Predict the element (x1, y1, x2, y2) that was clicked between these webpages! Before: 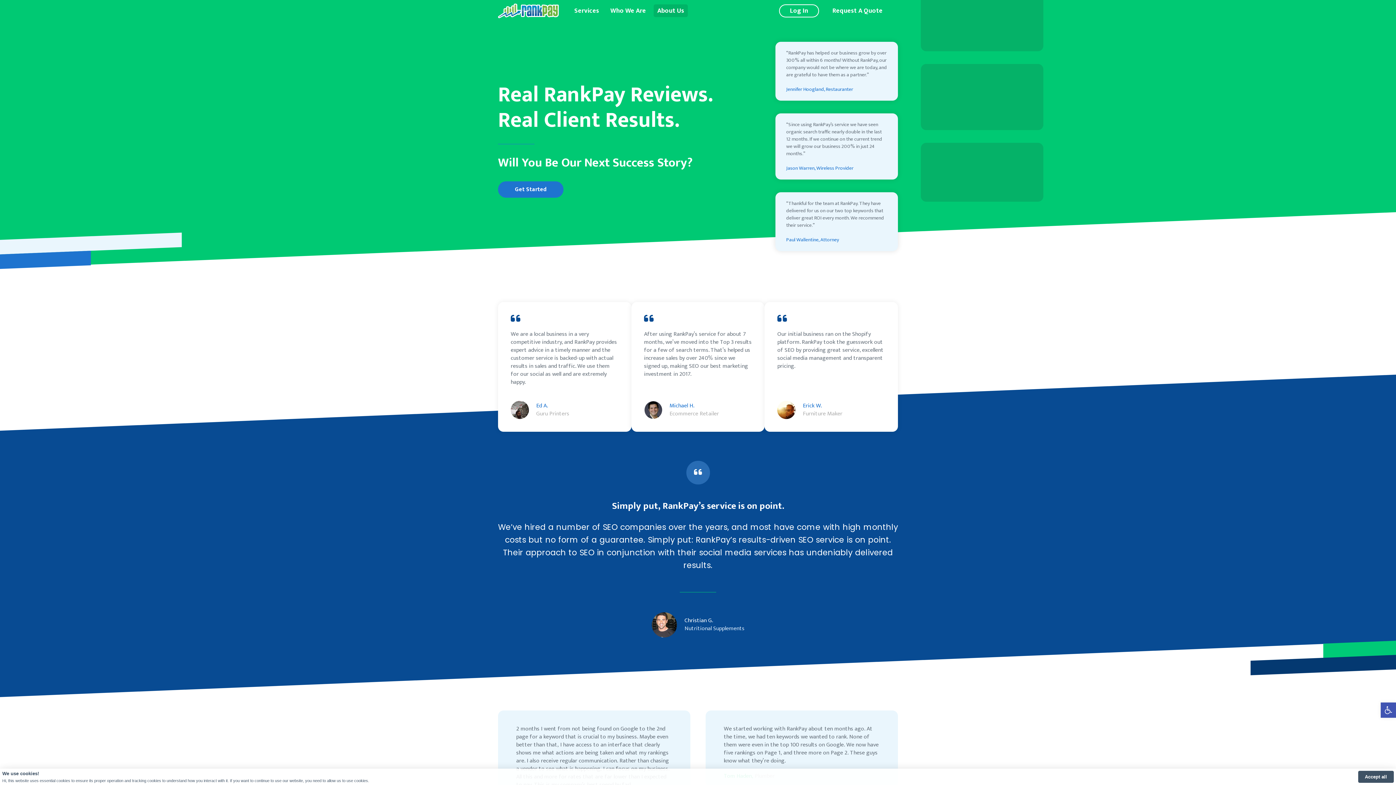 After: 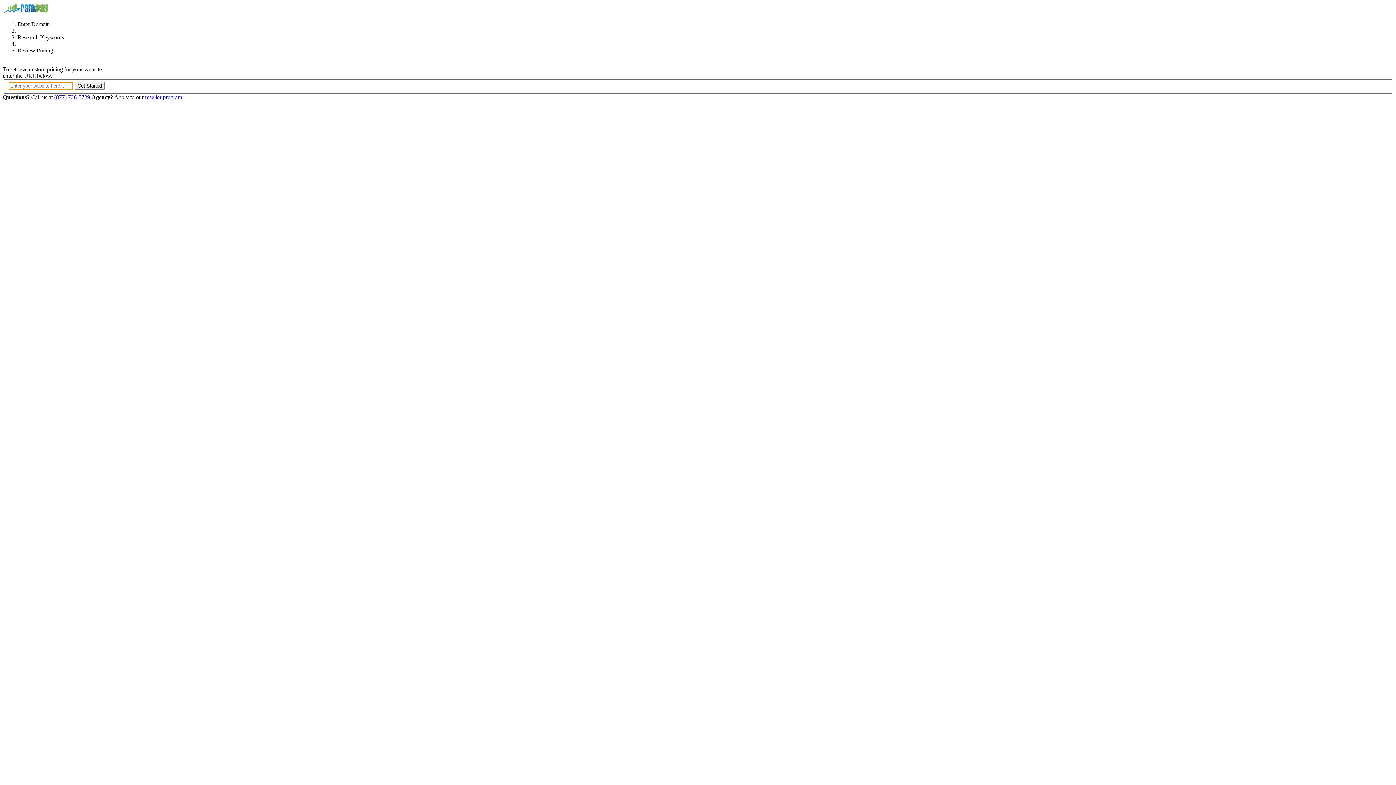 Action: bbox: (498, 181, 563, 197) label: Get Started